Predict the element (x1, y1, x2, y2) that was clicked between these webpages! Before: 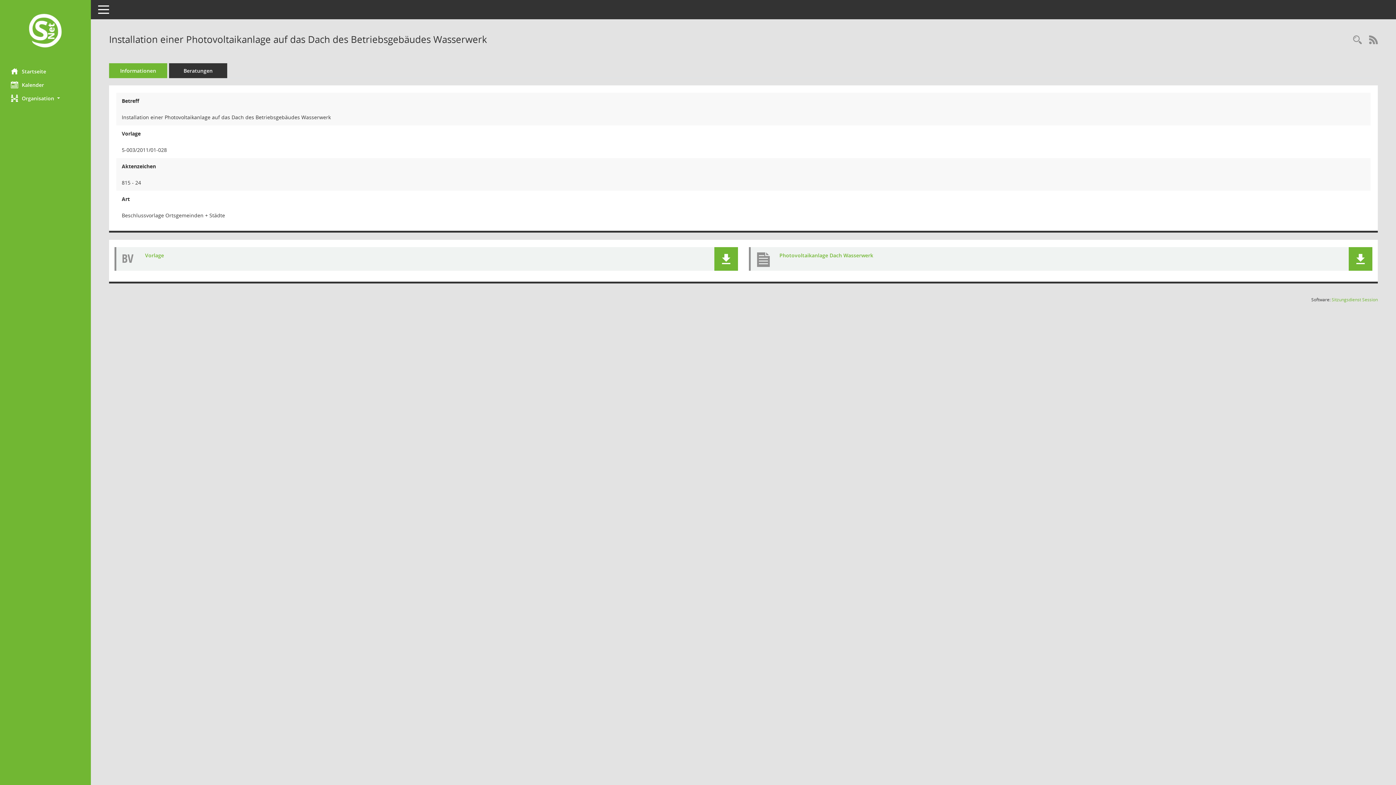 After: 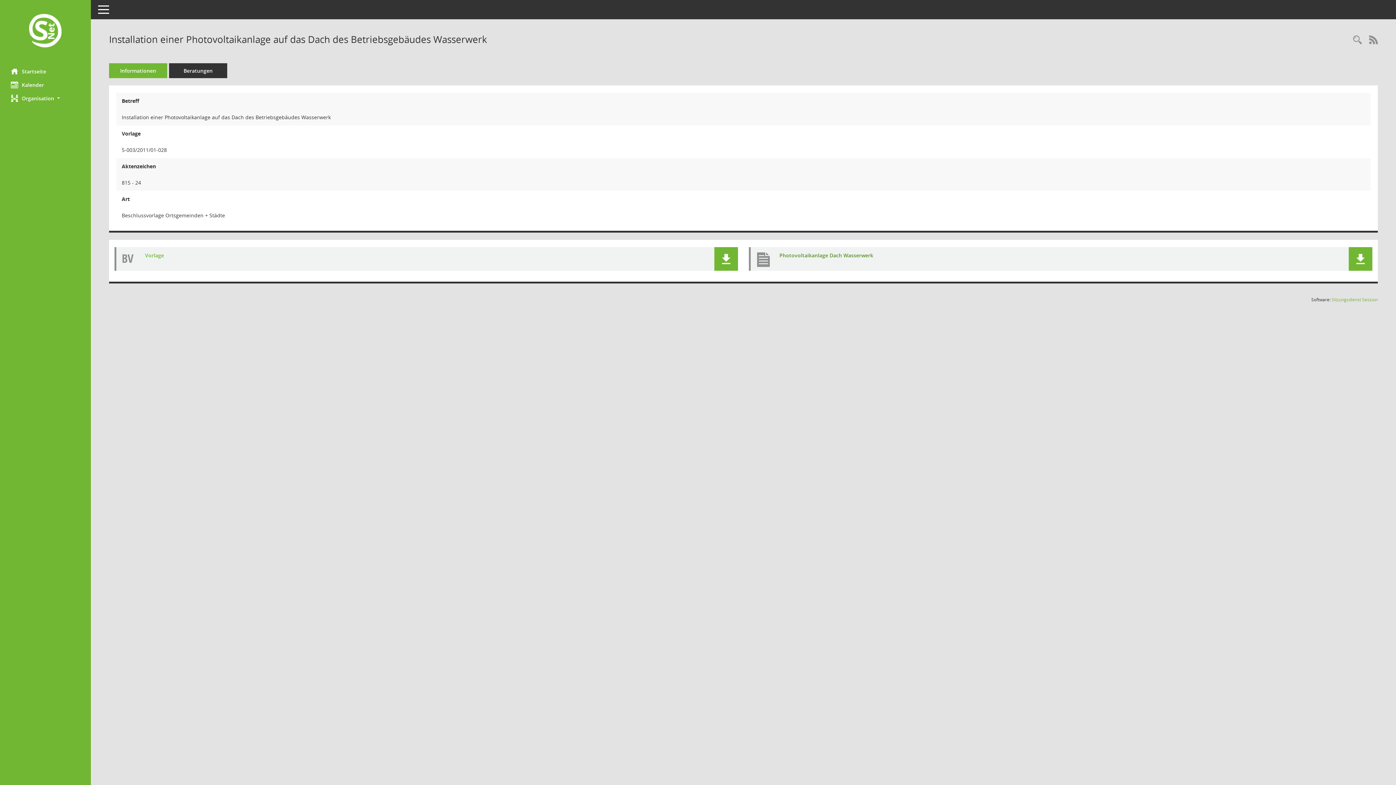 Action: bbox: (779, 252, 873, 258) label: Dokument Download Dateityp: pdf